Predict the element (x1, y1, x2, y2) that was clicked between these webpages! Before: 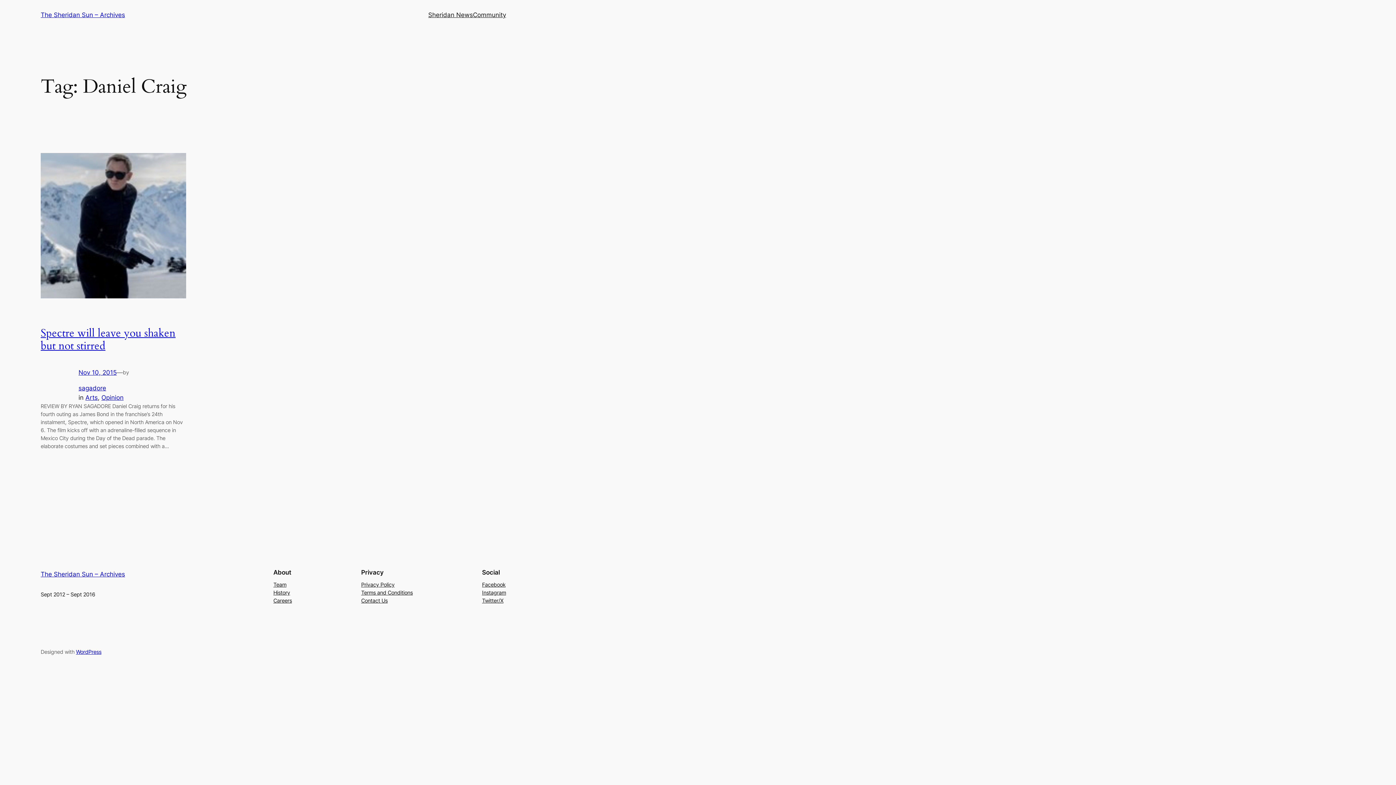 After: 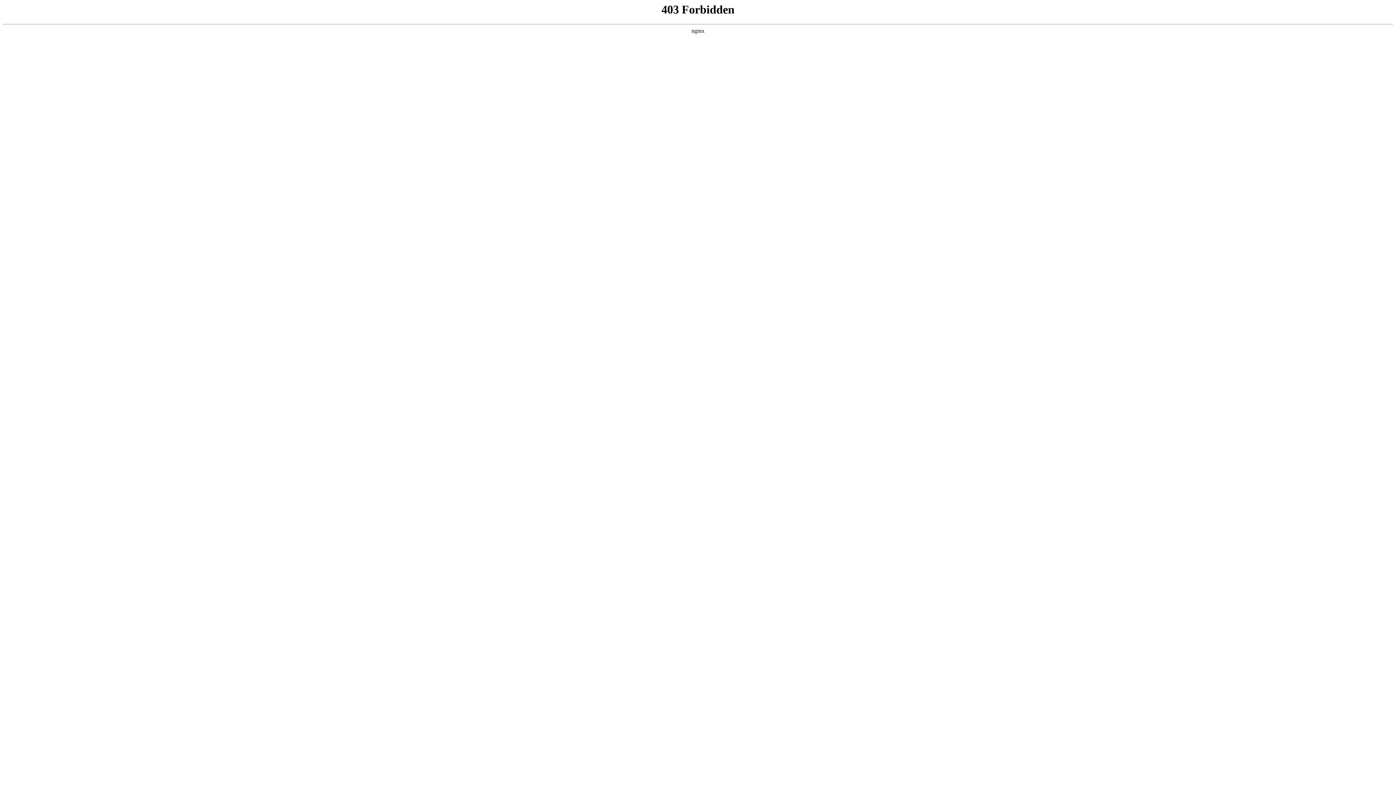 Action: label: WordPress bbox: (76, 649, 101, 655)